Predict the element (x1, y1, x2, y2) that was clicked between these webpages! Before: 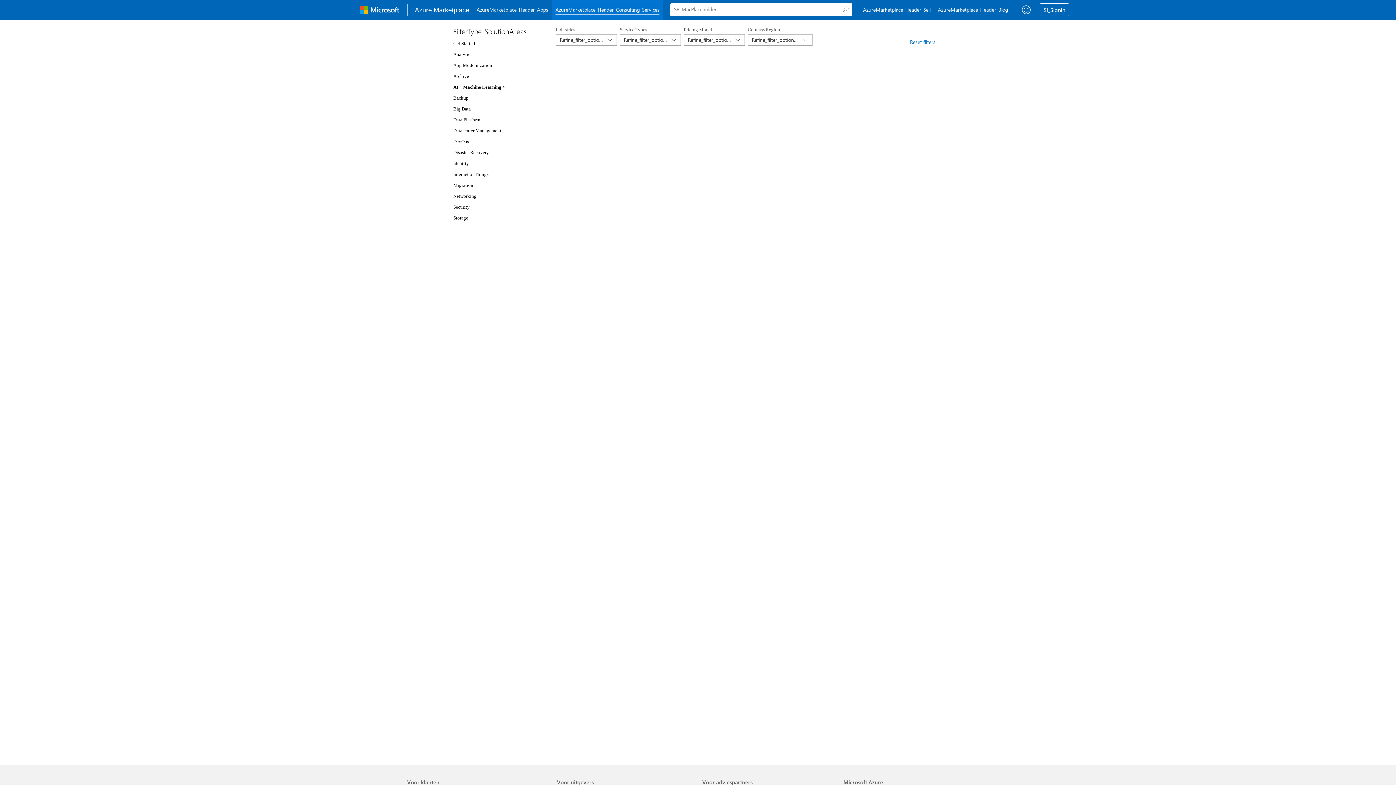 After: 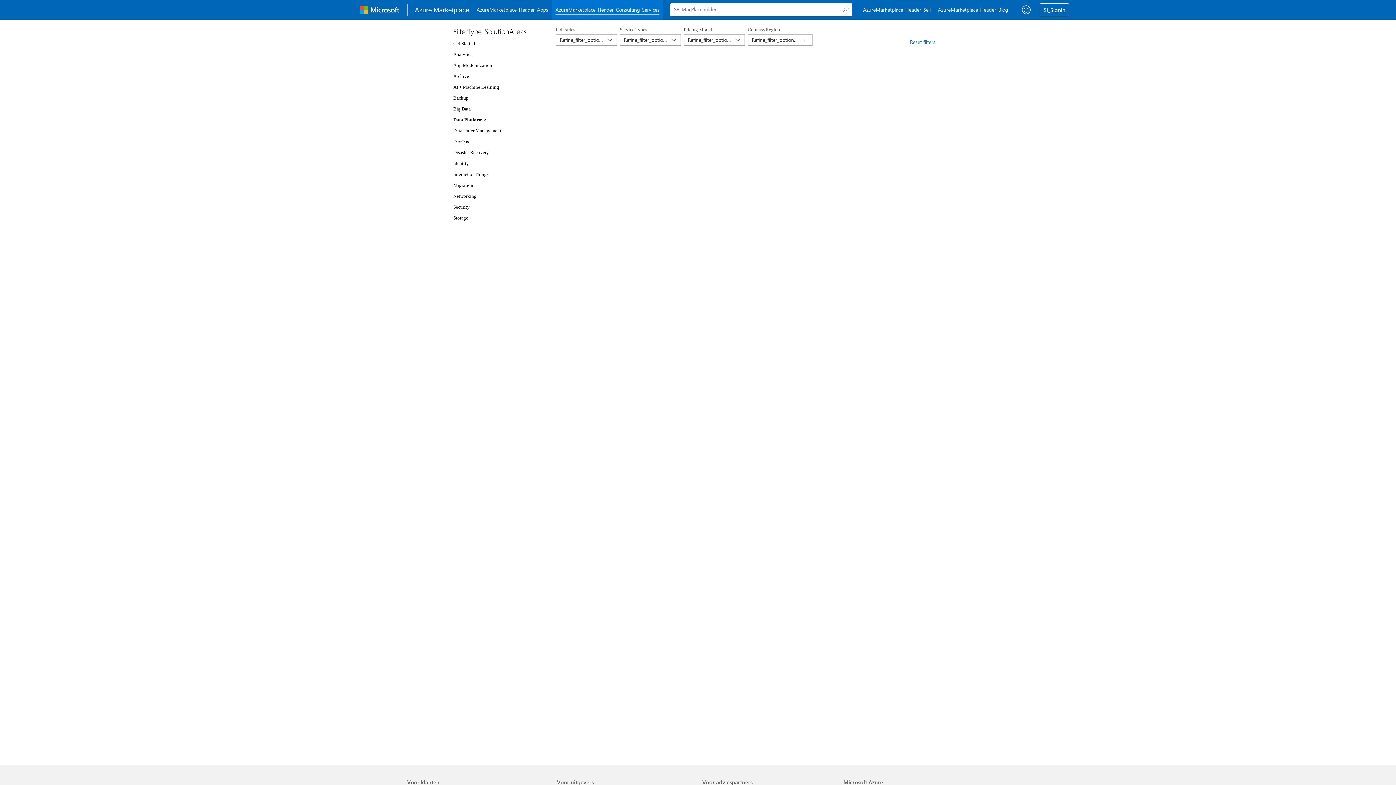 Action: label: Data Platform bbox: (453, 117, 480, 122)